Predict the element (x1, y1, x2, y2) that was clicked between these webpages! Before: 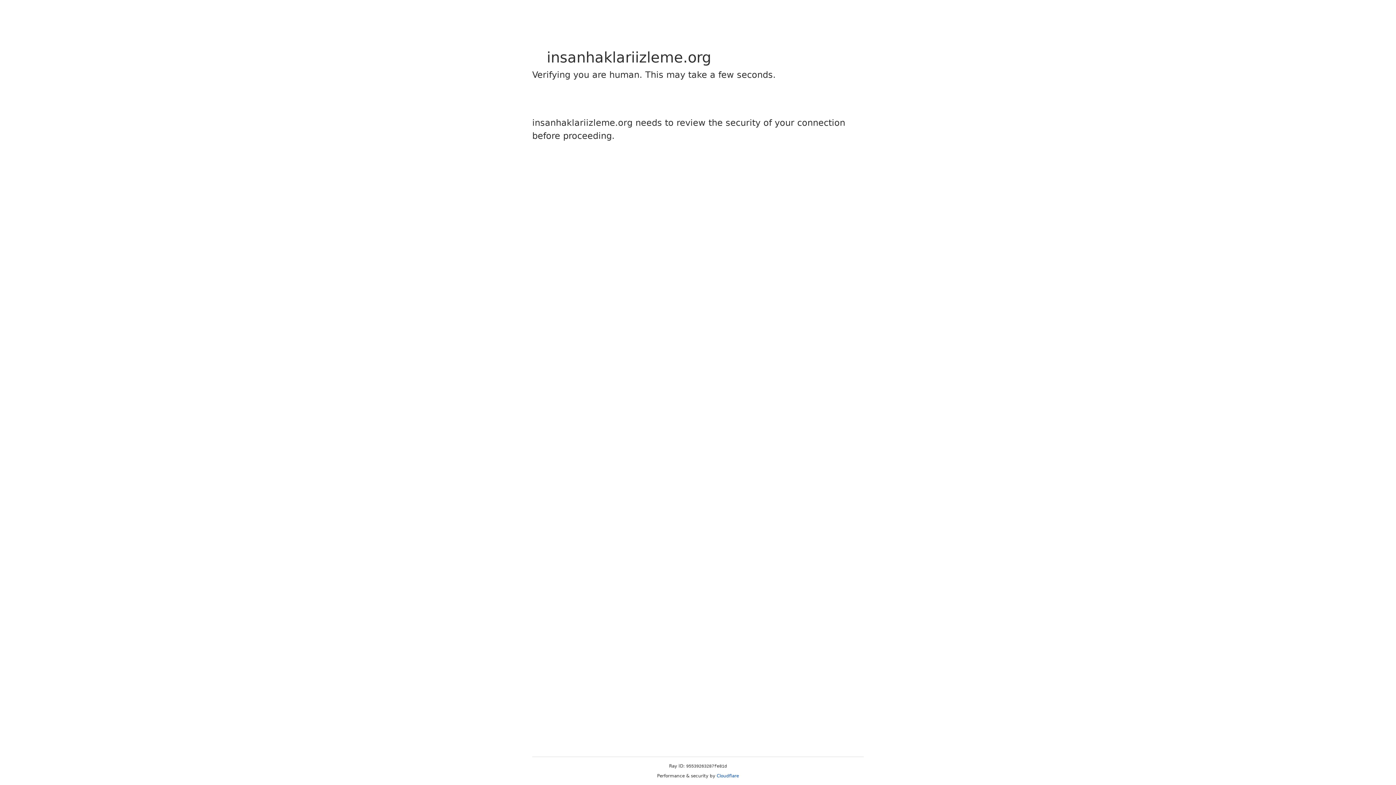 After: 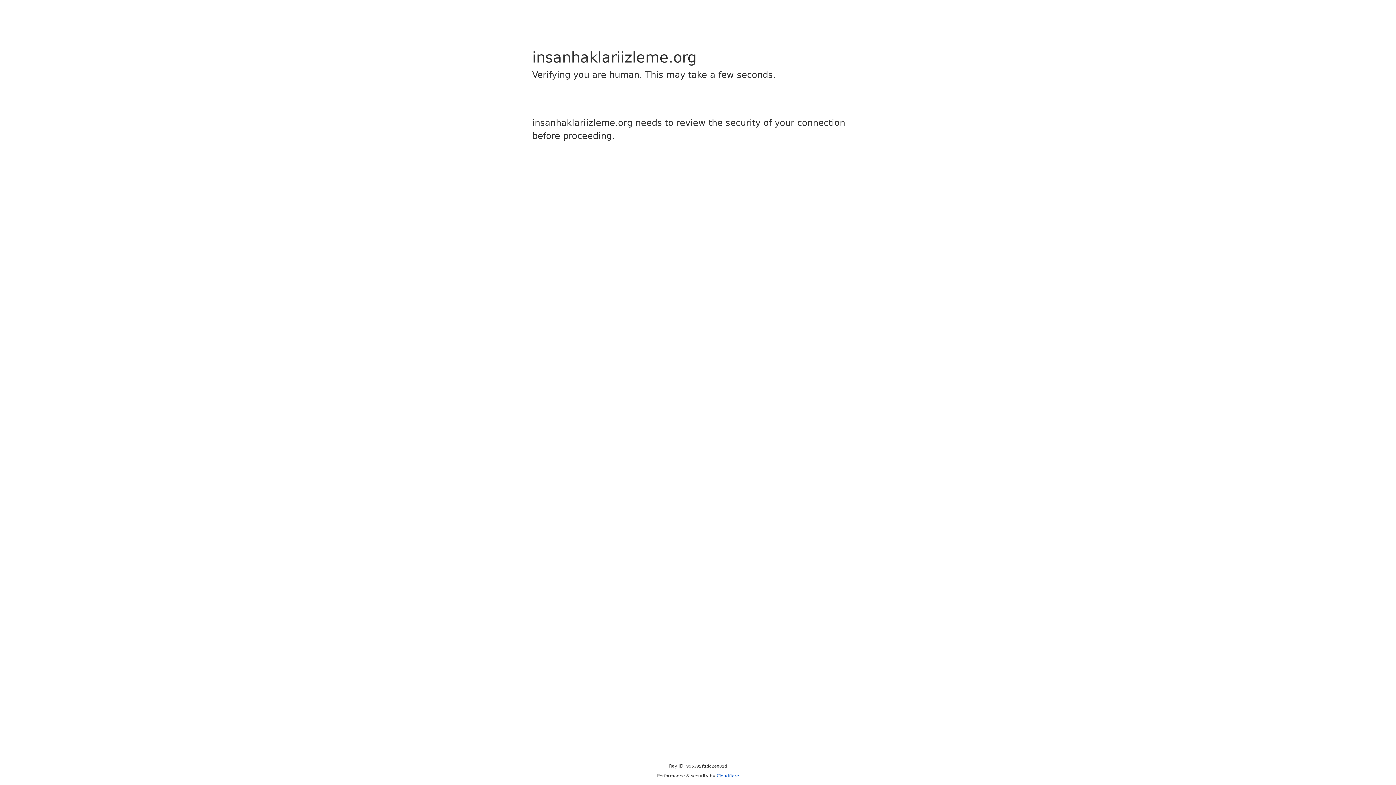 Action: label: Cloudflare bbox: (716, 773, 739, 778)